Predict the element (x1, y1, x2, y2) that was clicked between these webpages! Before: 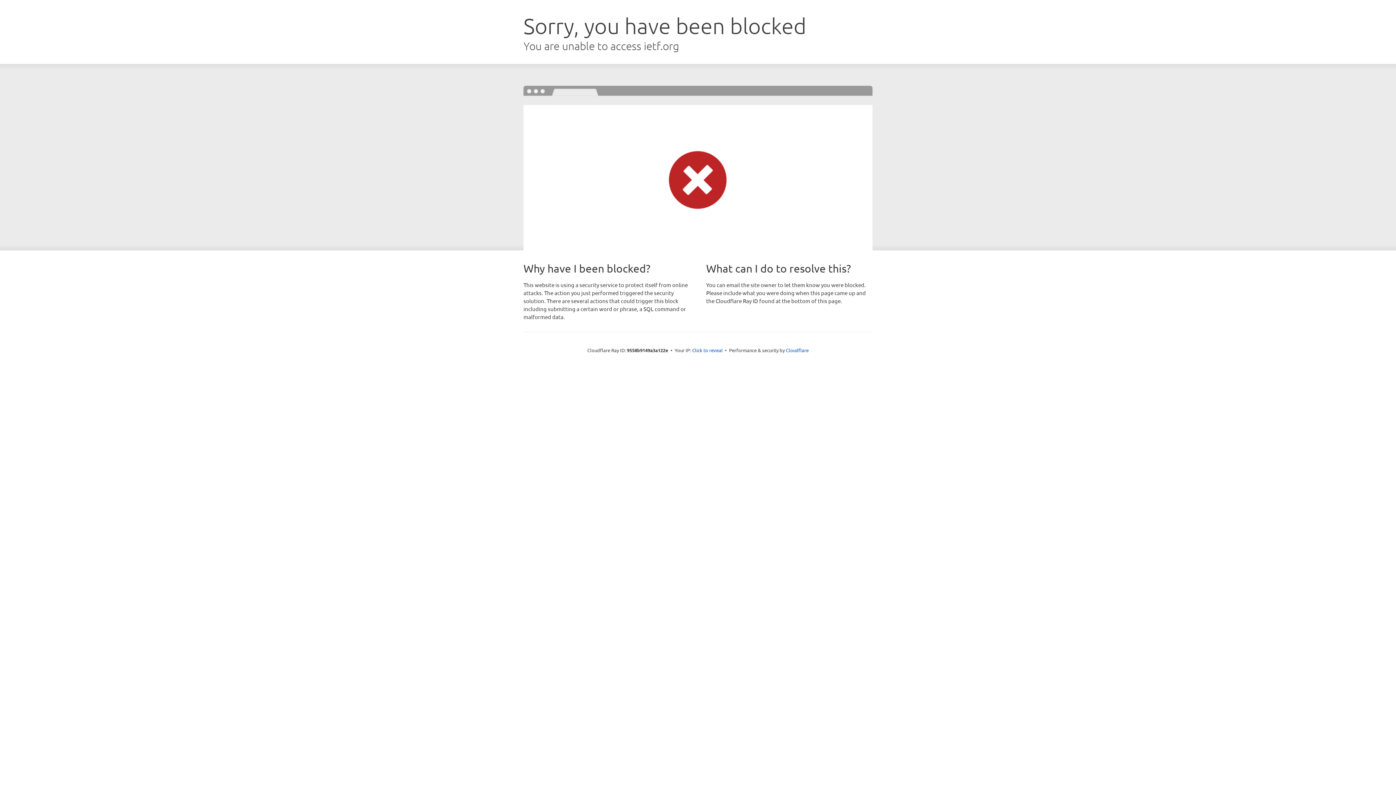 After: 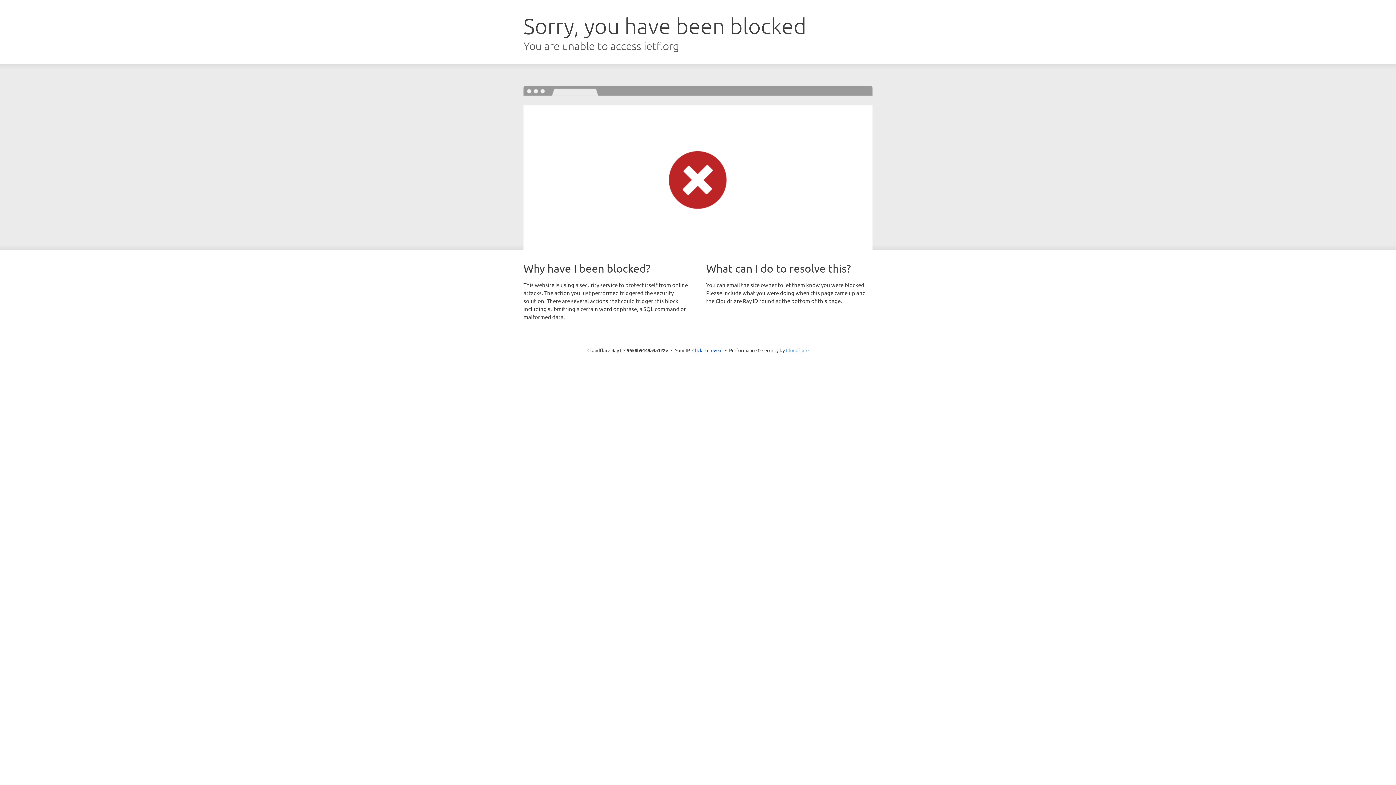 Action: bbox: (786, 347, 808, 353) label: Cloudflare